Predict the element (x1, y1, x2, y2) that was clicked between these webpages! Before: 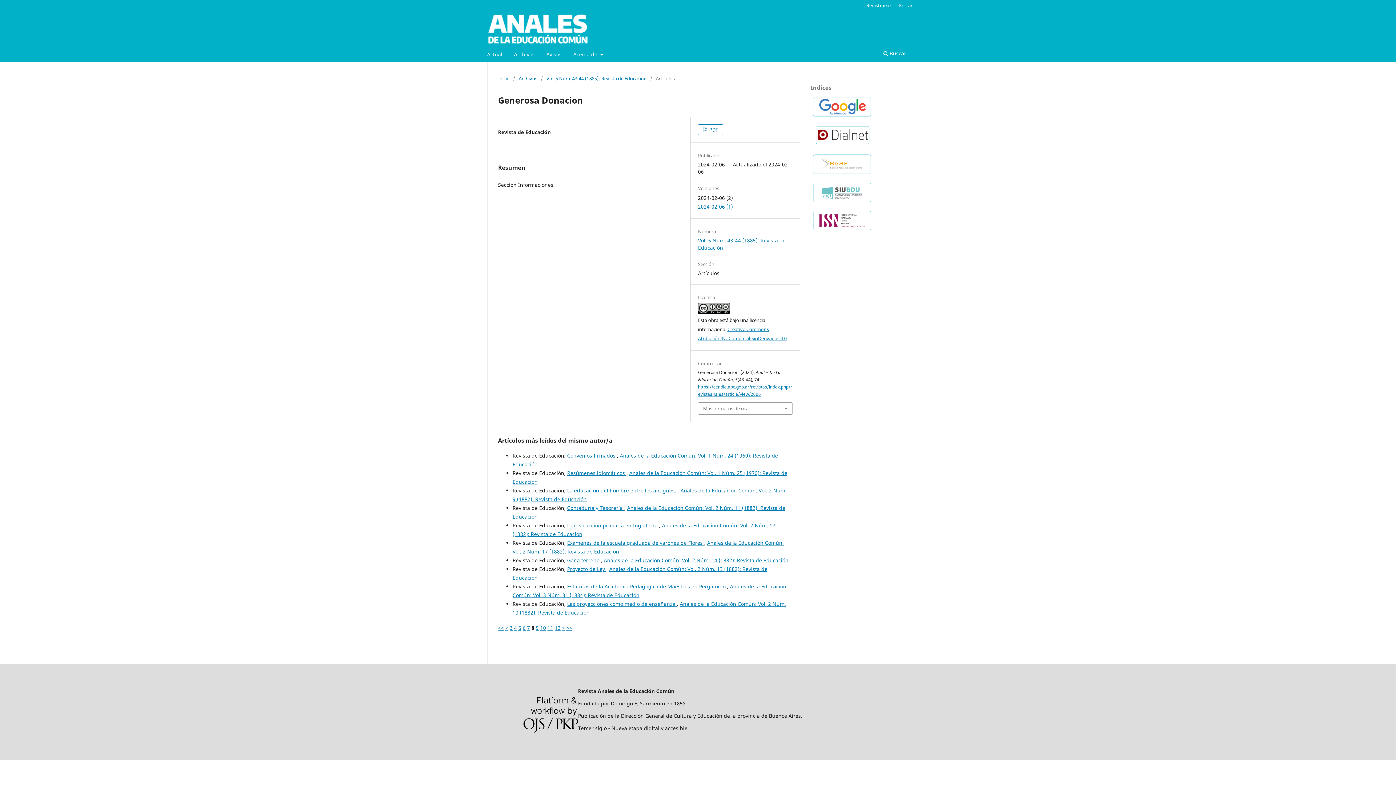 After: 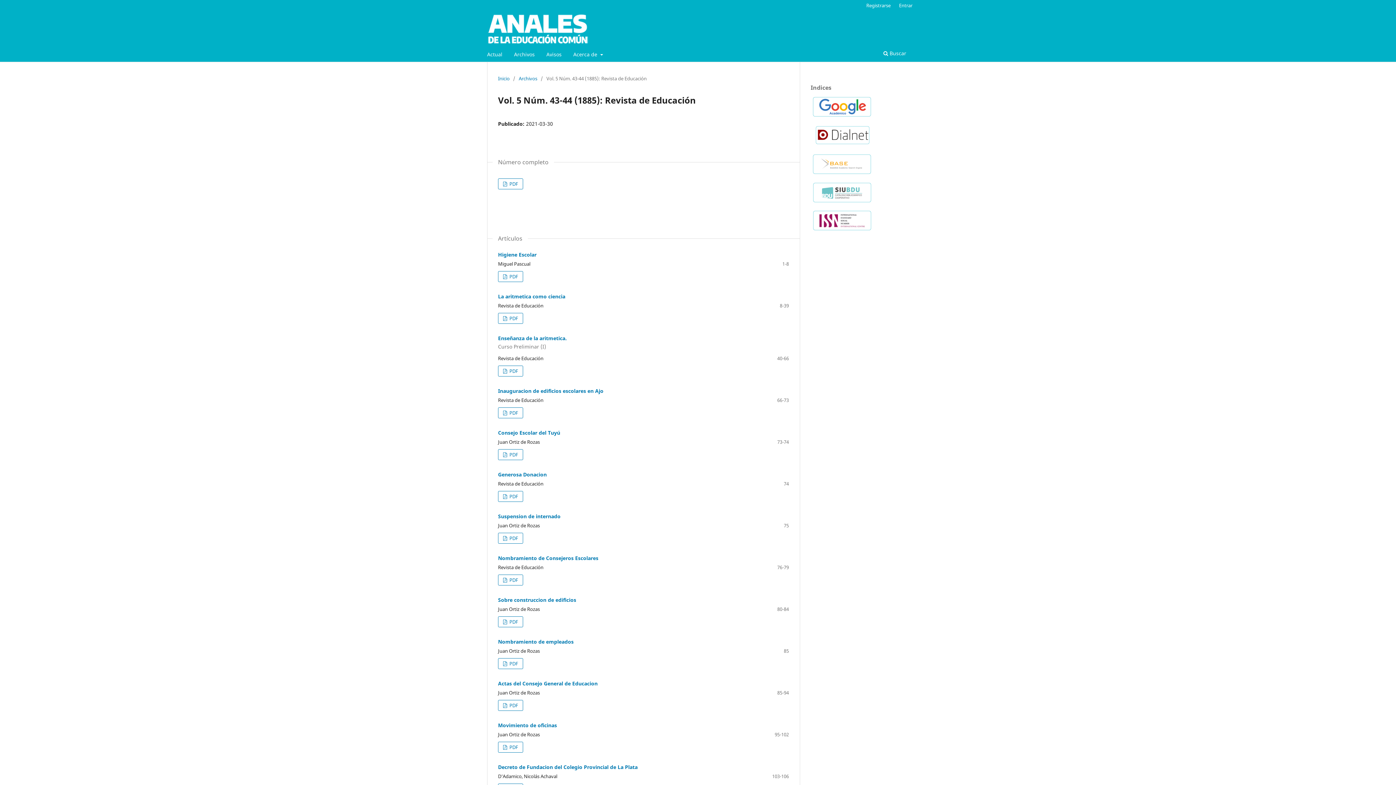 Action: label: Vol. 5 Núm. 43-44 (1885): Revista de Educación bbox: (546, 74, 646, 82)